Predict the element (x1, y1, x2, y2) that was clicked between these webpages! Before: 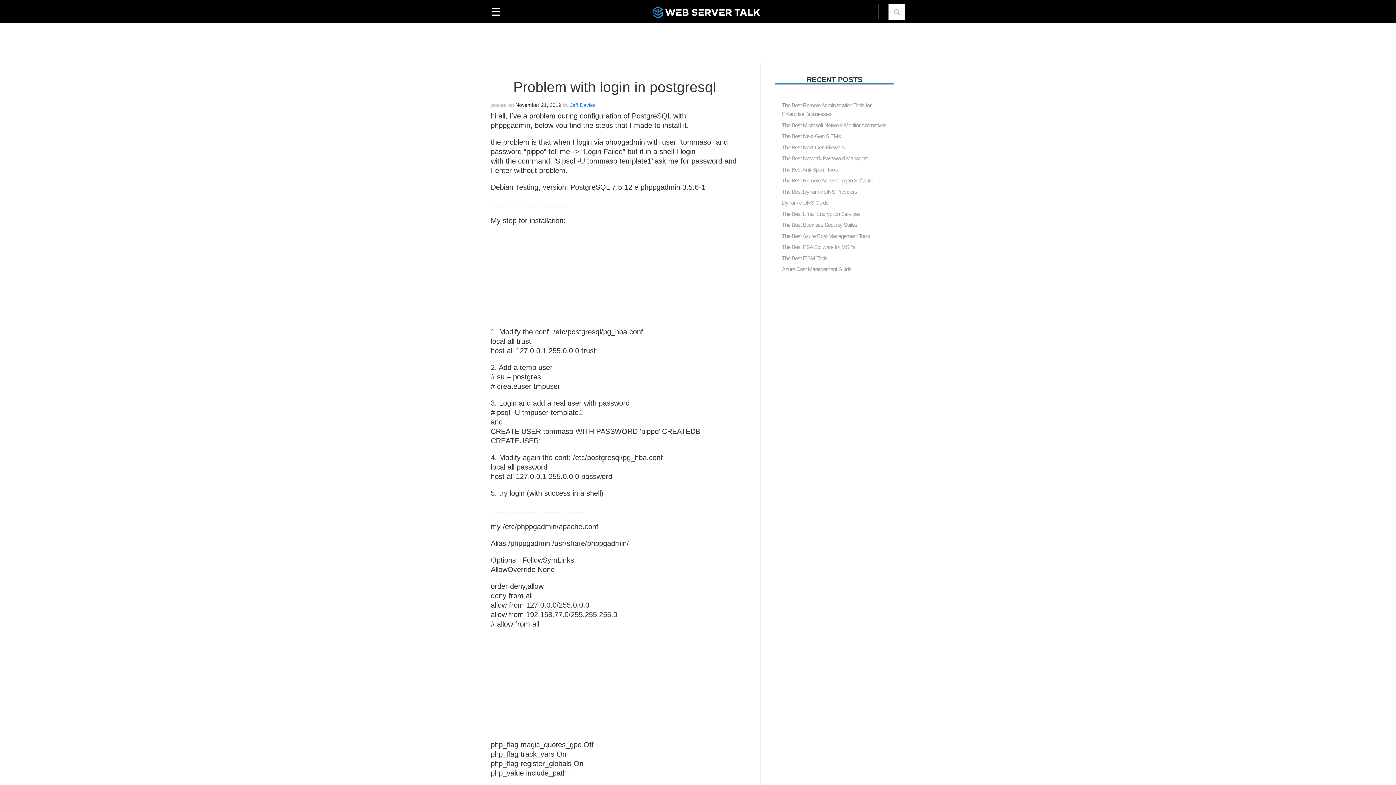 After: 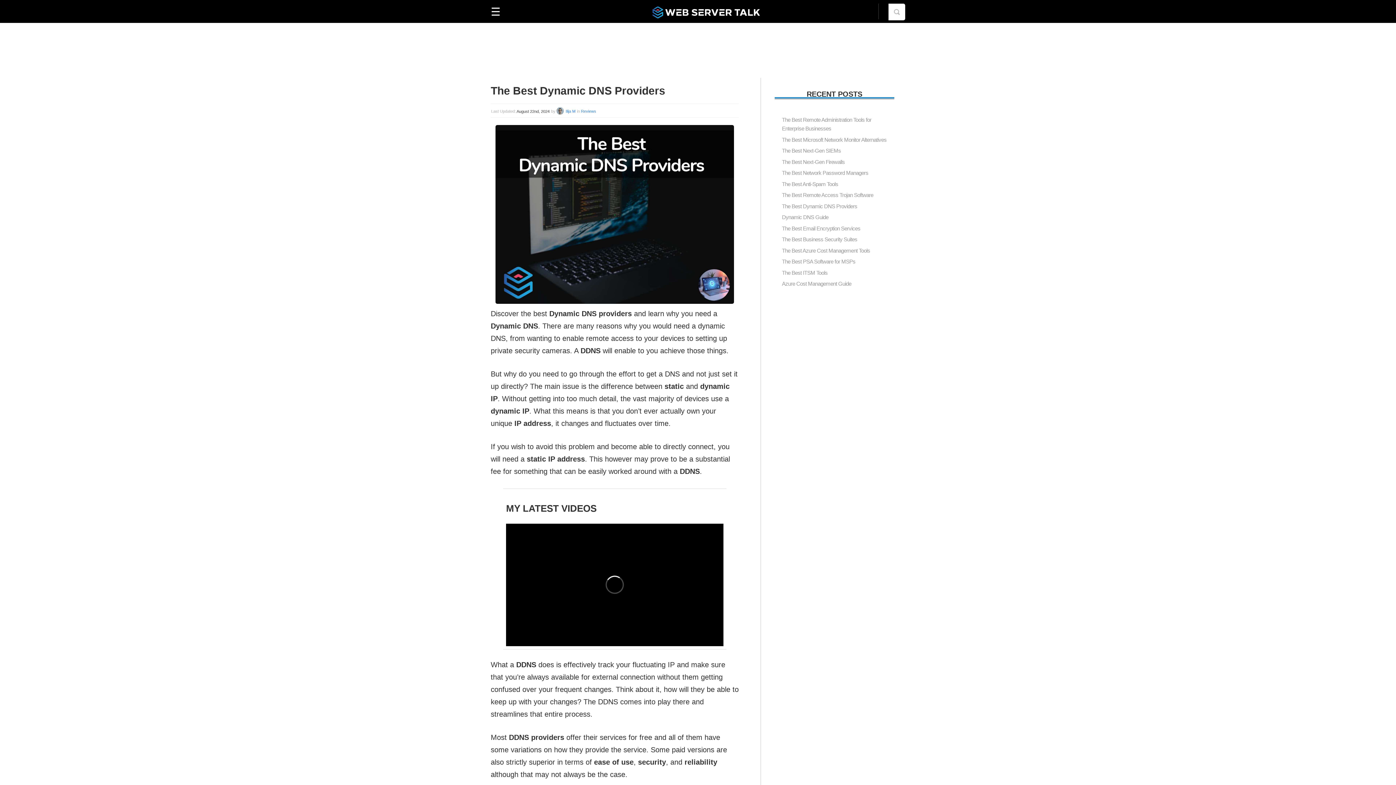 Action: label: The Best Dynamic DNS Providers bbox: (782, 188, 857, 194)